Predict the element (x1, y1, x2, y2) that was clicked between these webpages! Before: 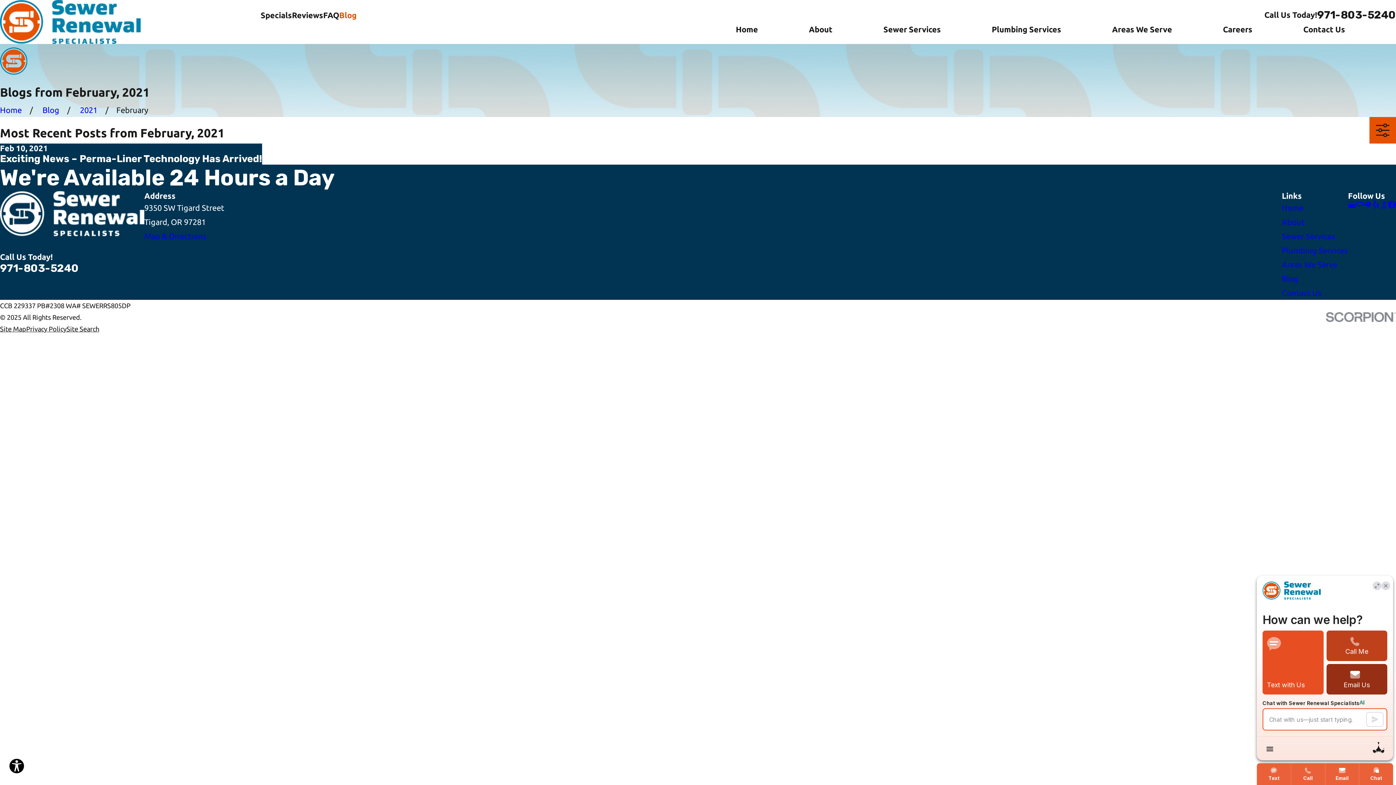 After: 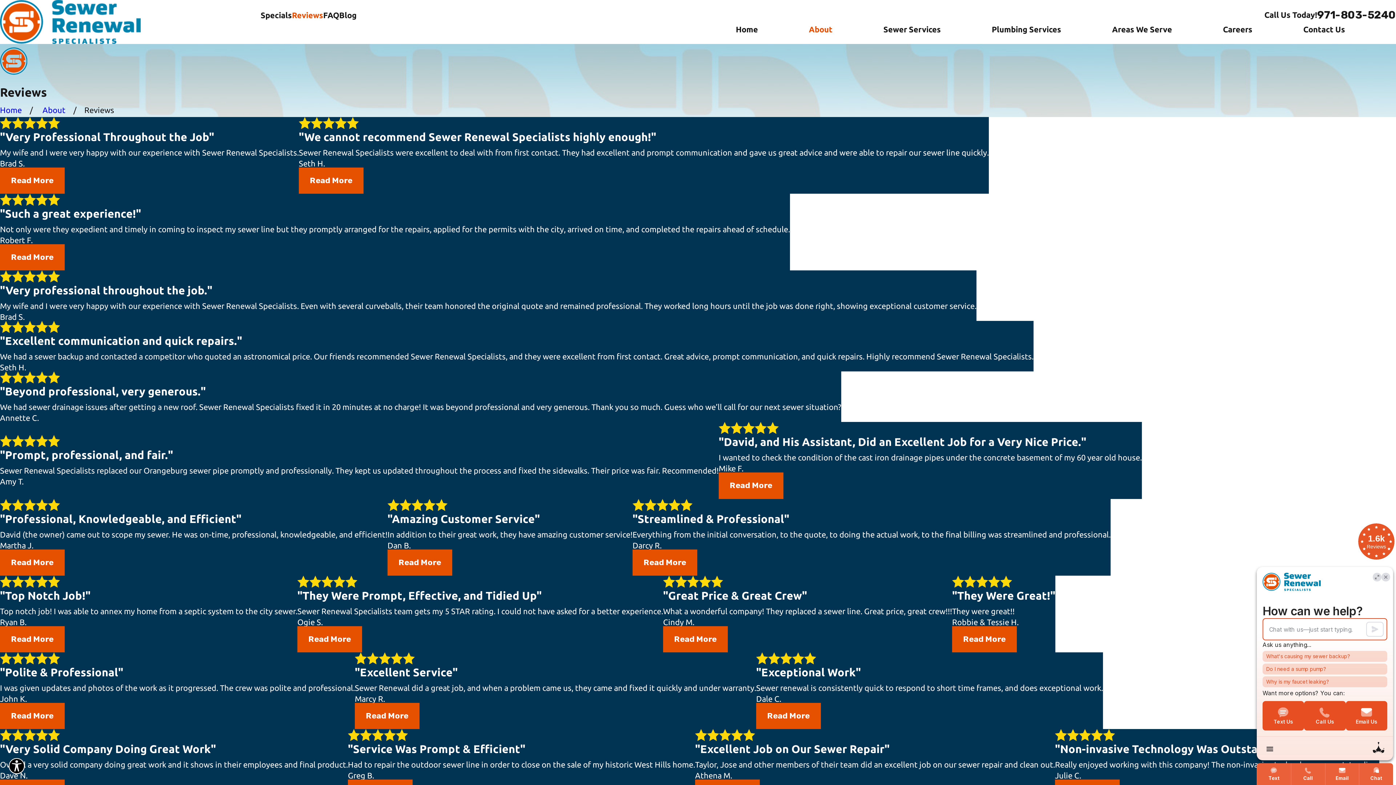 Action: bbox: (292, 10, 323, 19) label: Reviews